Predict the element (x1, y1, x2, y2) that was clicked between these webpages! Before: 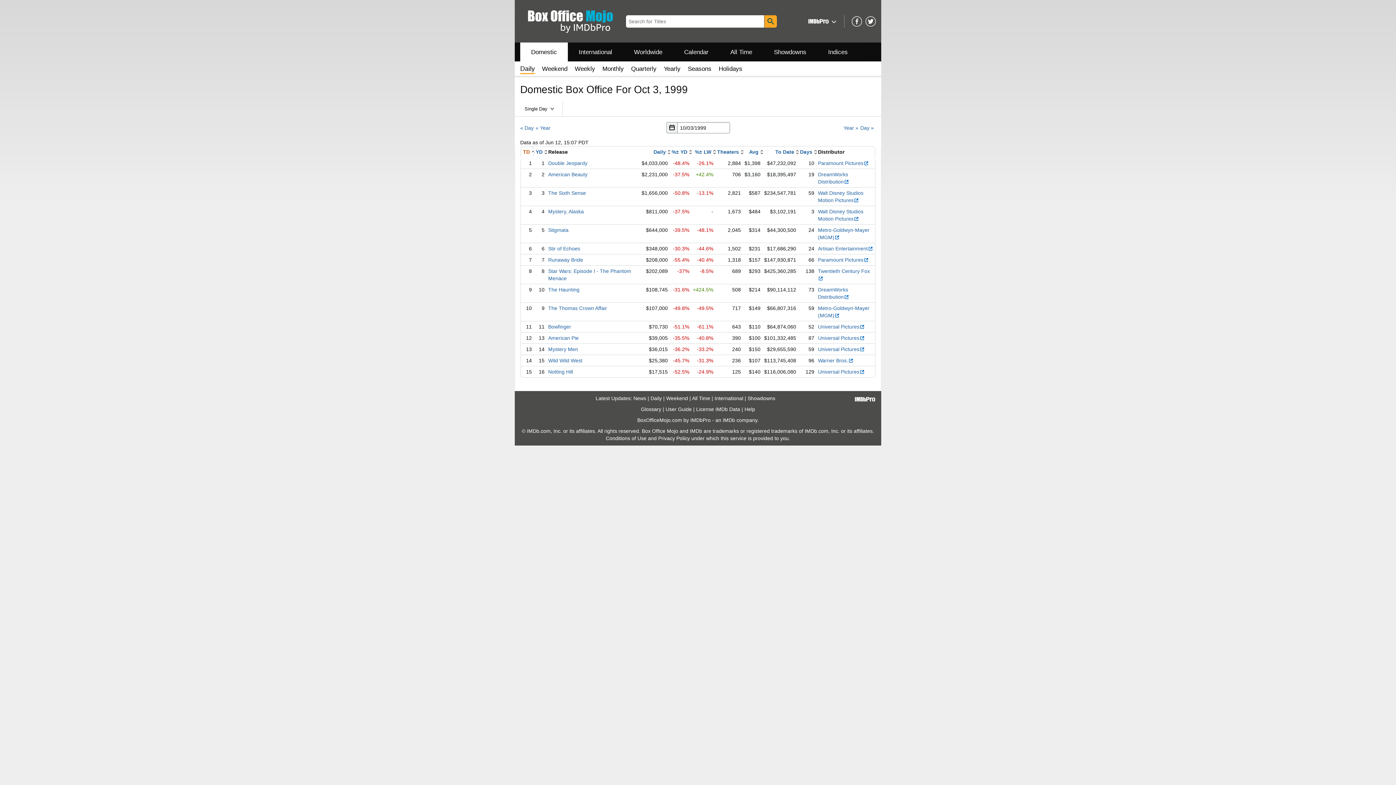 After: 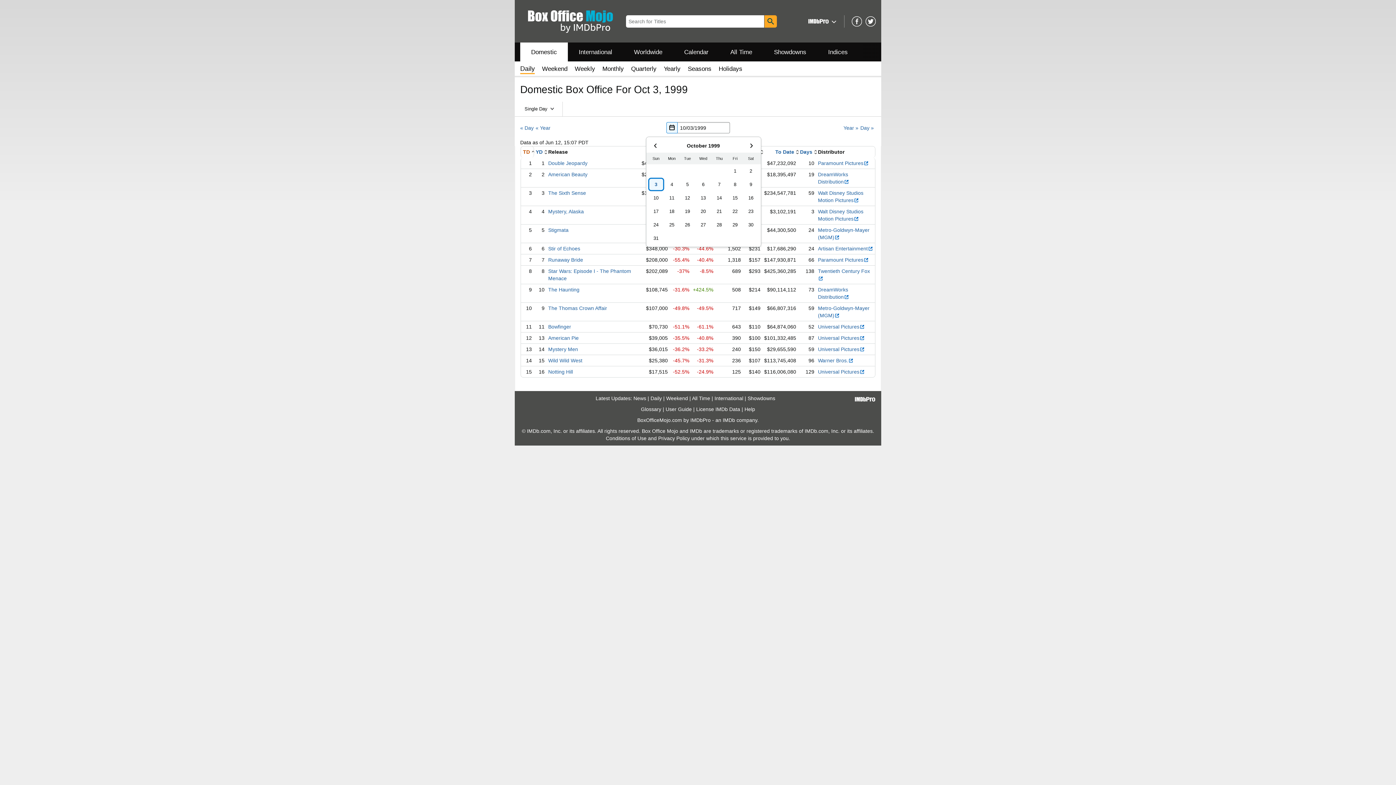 Action: bbox: (666, 122, 677, 133) label: Date with format m m/d d/y y y y